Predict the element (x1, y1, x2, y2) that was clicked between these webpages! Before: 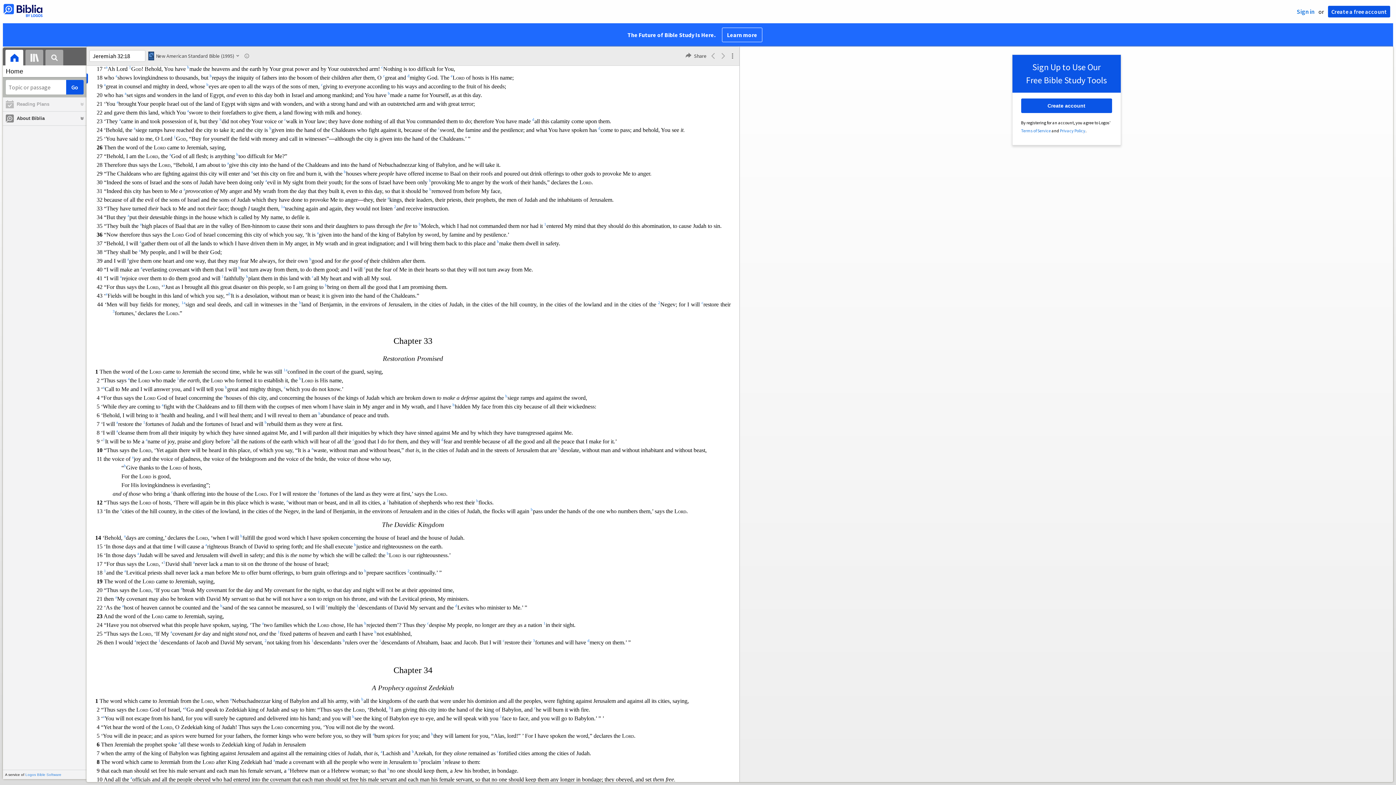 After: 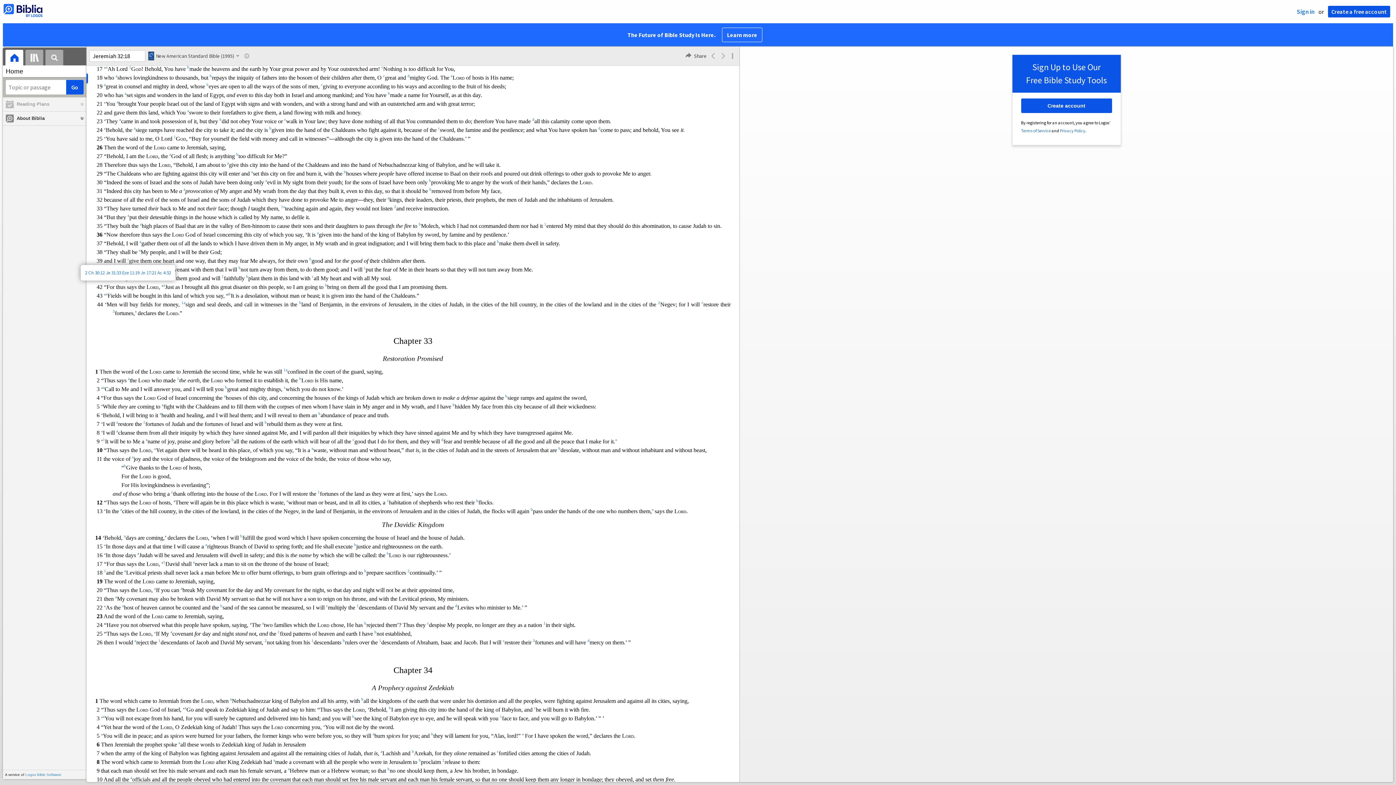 Action: label: a bbox: (127, 257, 129, 264)